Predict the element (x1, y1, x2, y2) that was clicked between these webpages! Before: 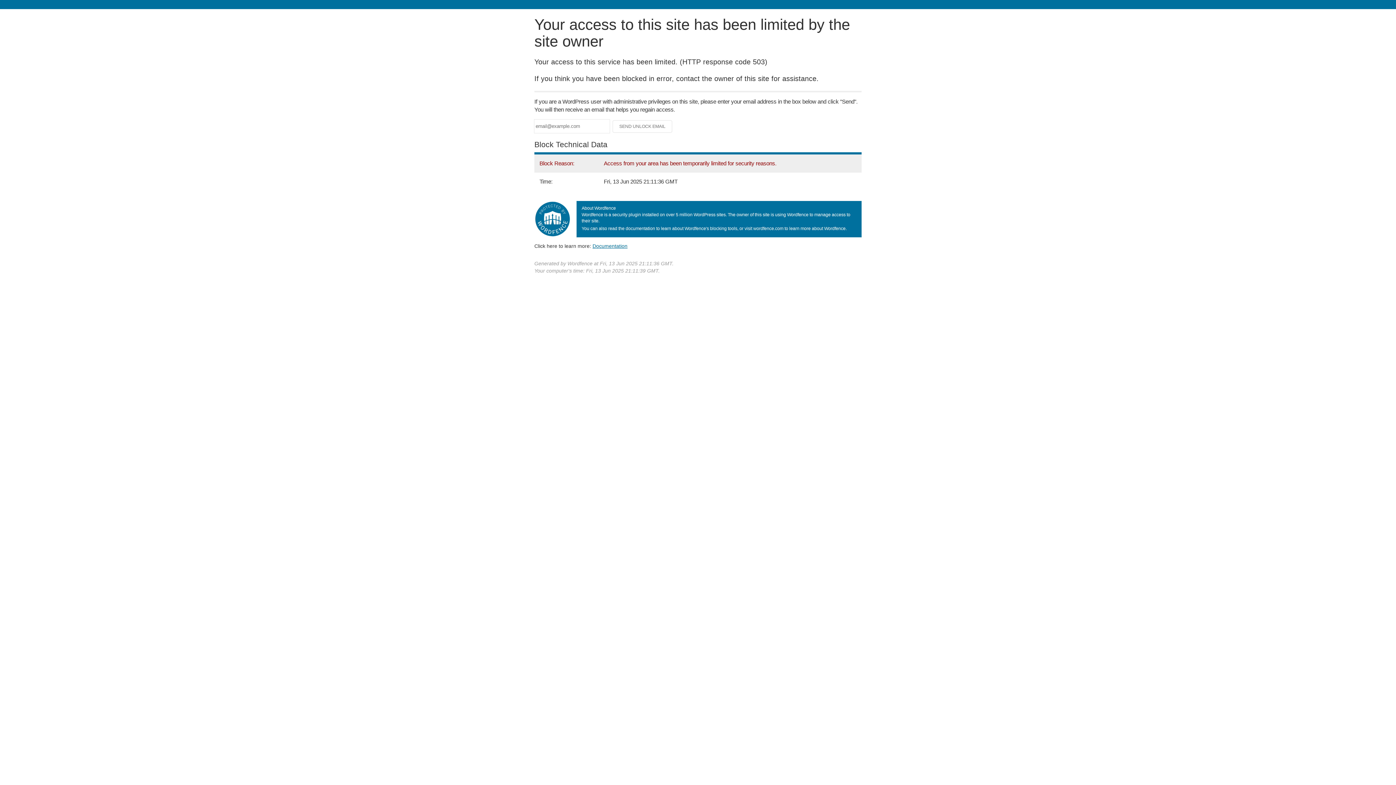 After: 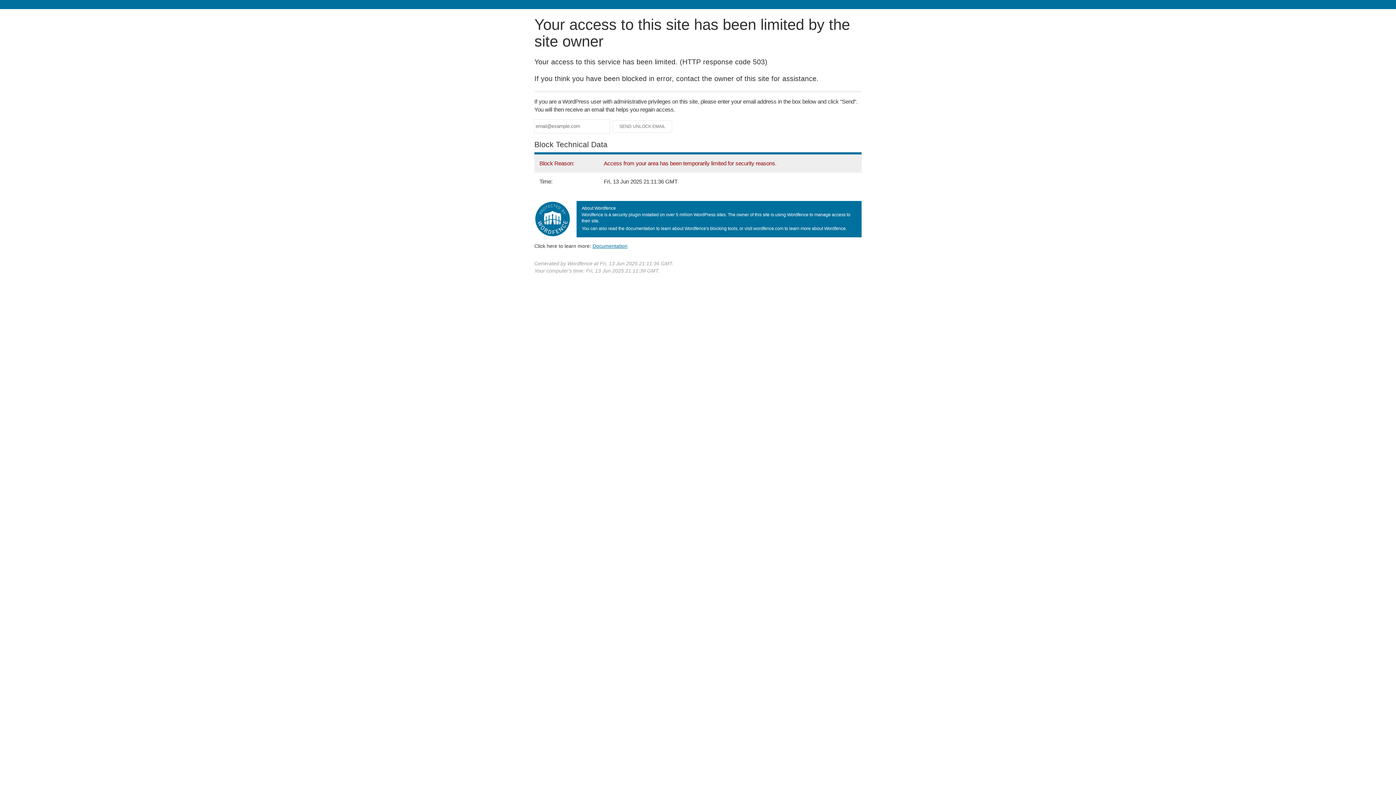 Action: label: Documentation bbox: (592, 243, 627, 248)